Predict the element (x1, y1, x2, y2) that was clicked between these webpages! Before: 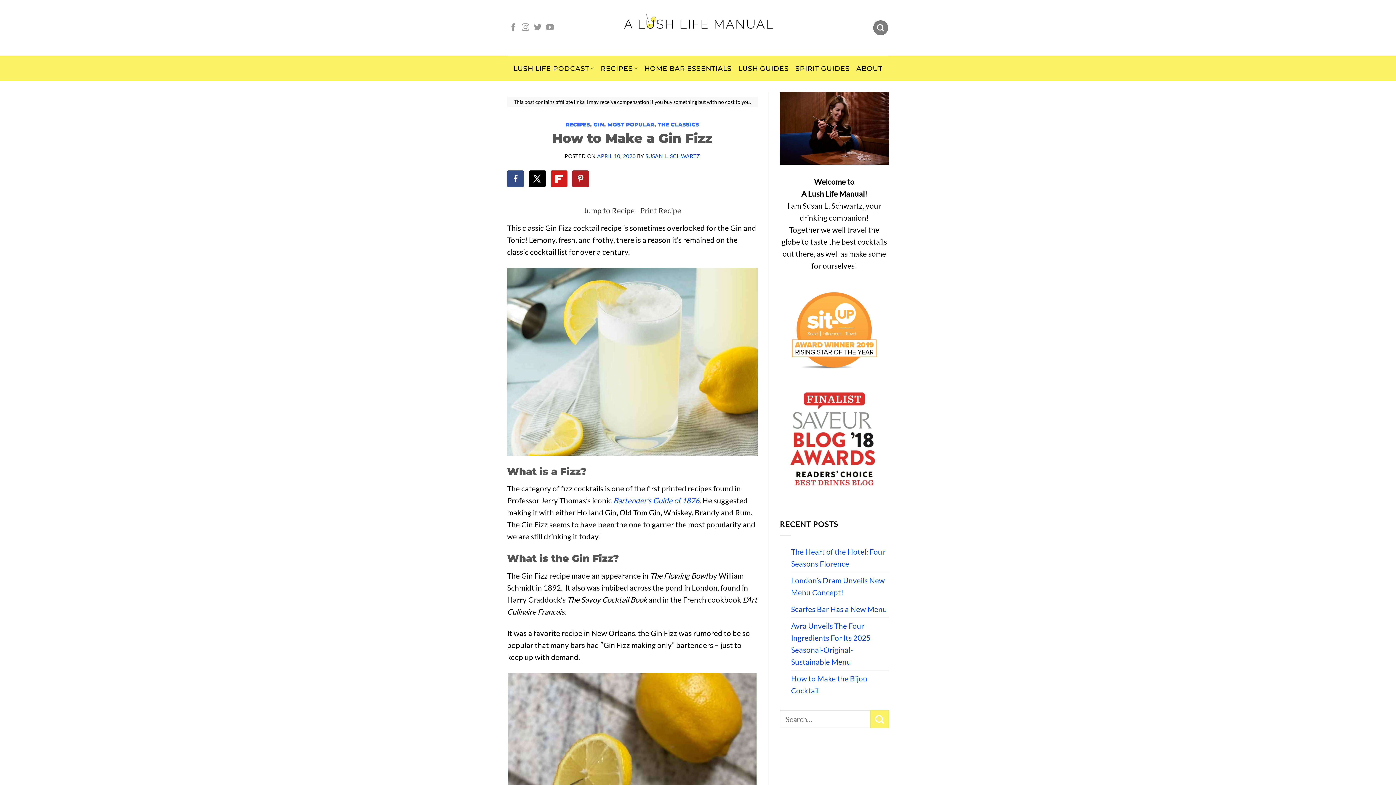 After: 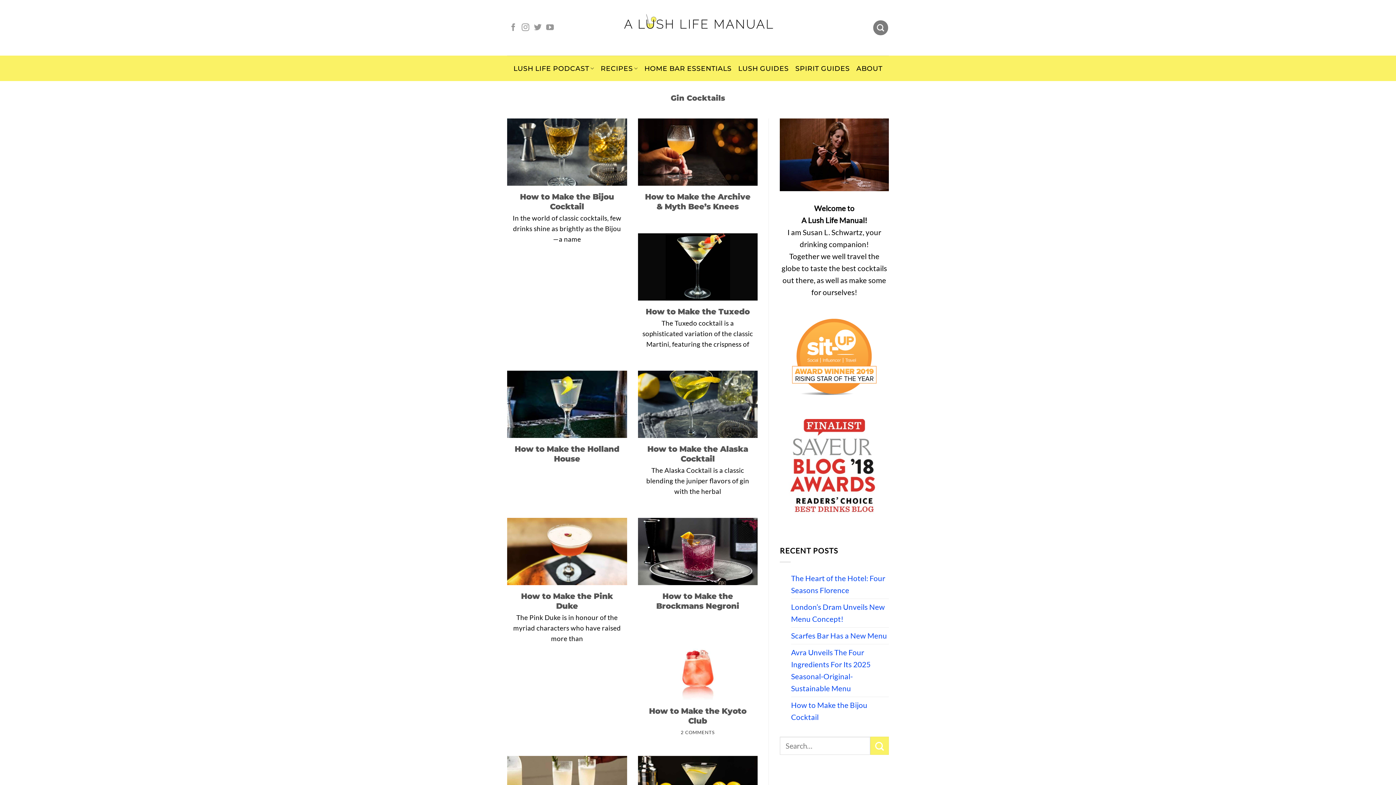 Action: bbox: (593, 121, 604, 128) label: GIN